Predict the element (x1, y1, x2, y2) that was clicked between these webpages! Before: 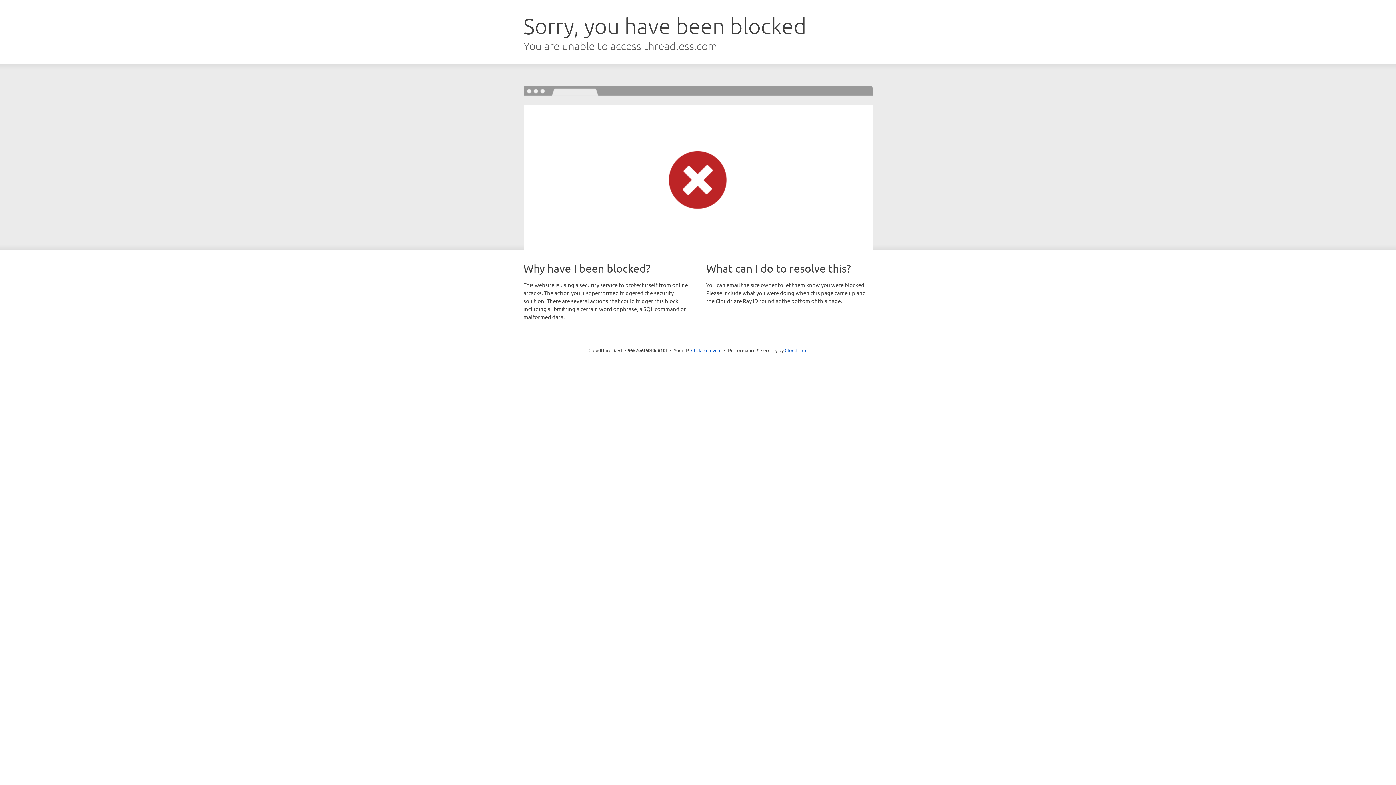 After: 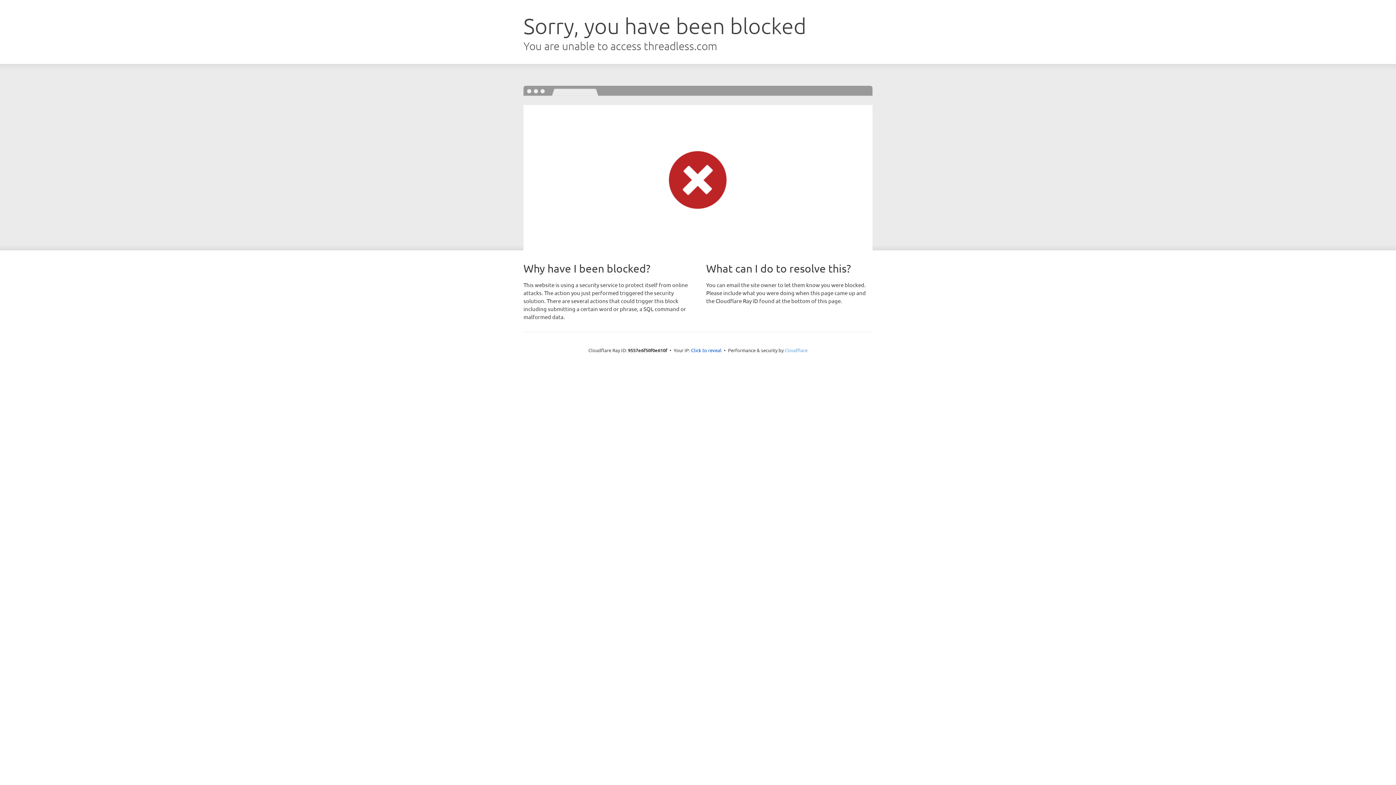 Action: bbox: (784, 347, 807, 353) label: Cloudflare